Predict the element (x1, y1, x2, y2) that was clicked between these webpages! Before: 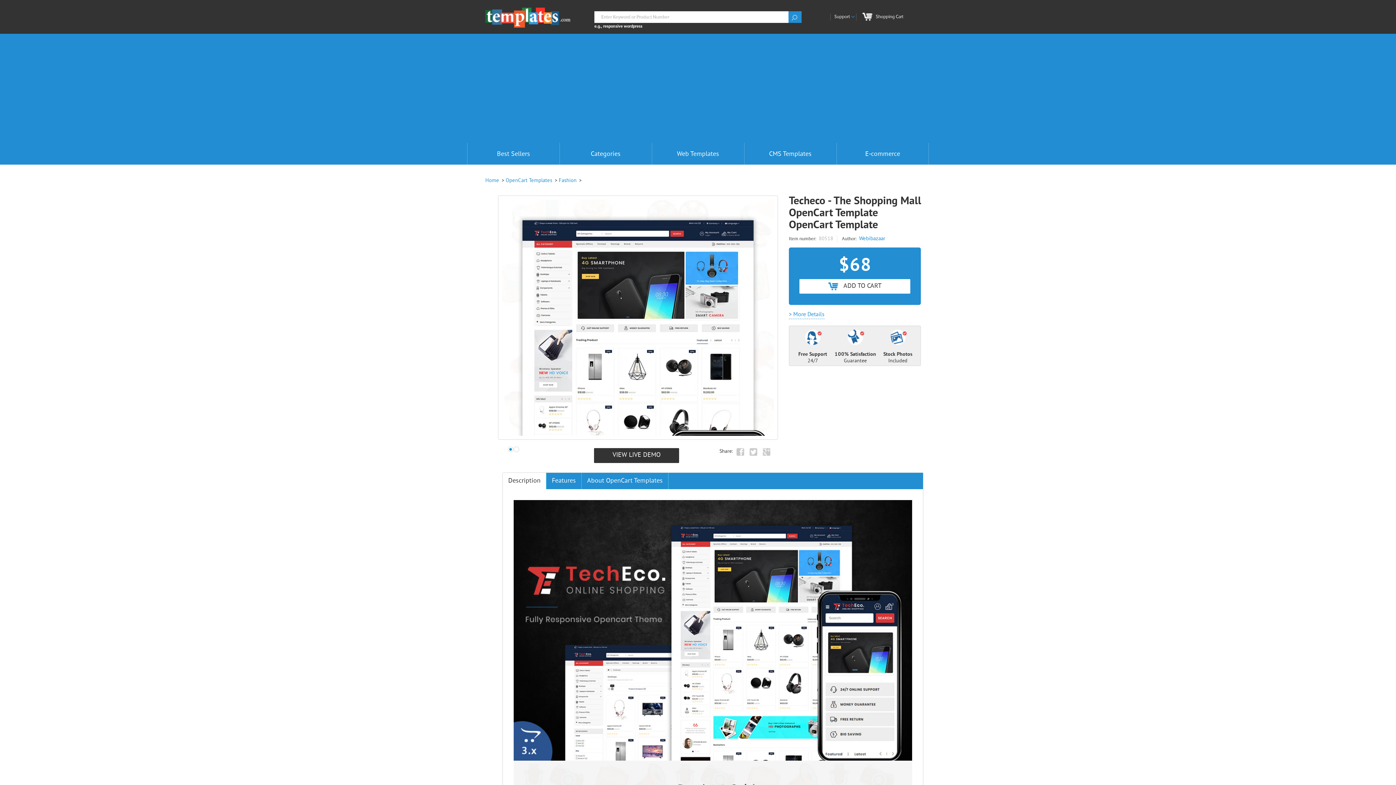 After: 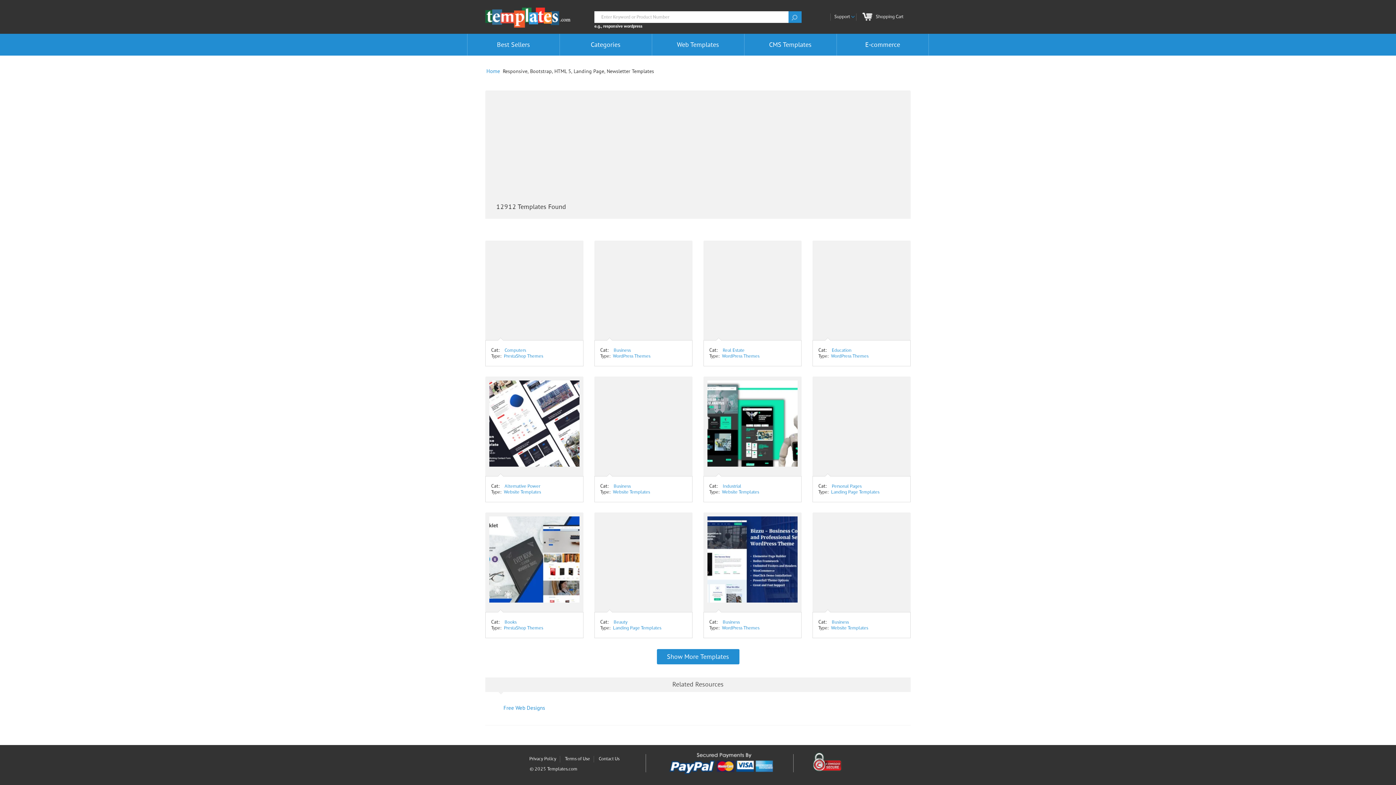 Action: bbox: (652, 142, 744, 164) label: Web Templates